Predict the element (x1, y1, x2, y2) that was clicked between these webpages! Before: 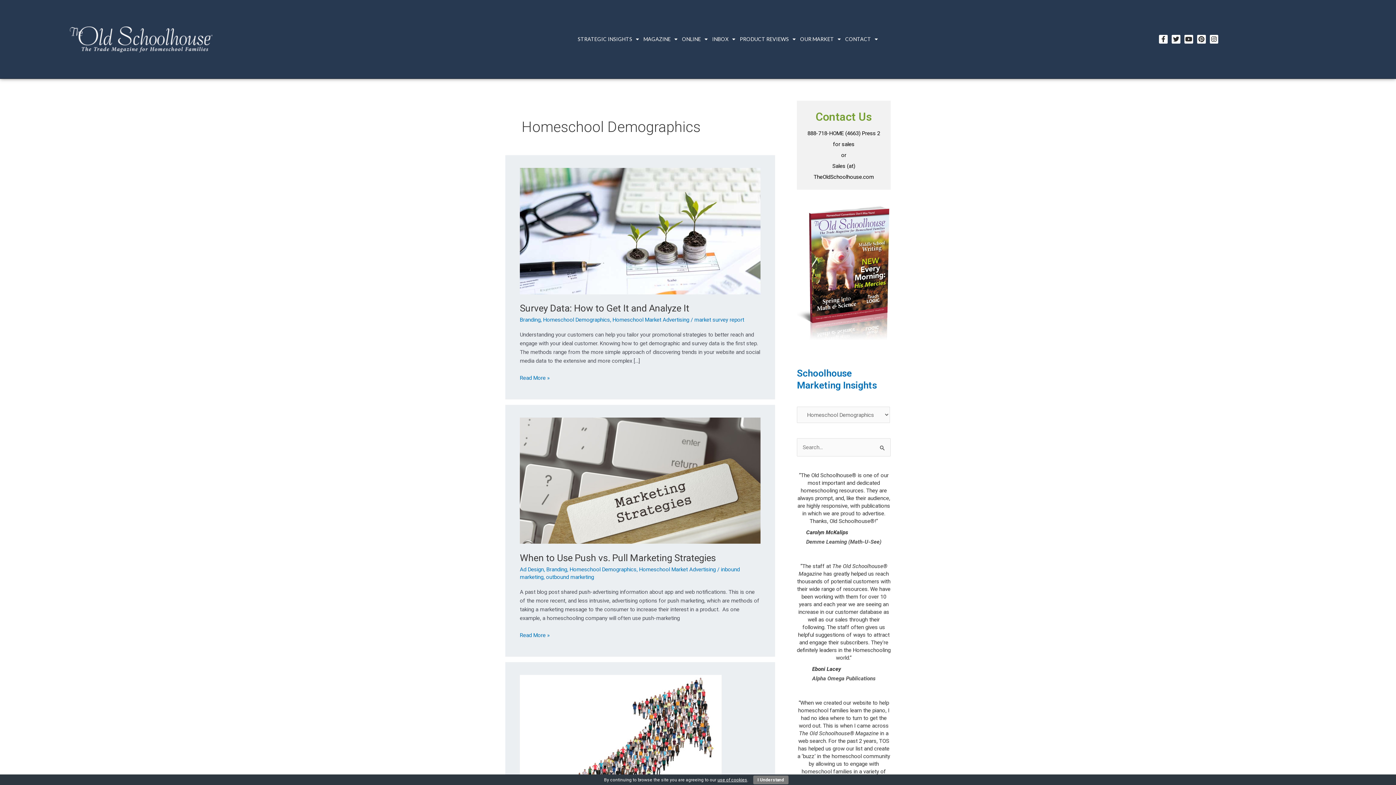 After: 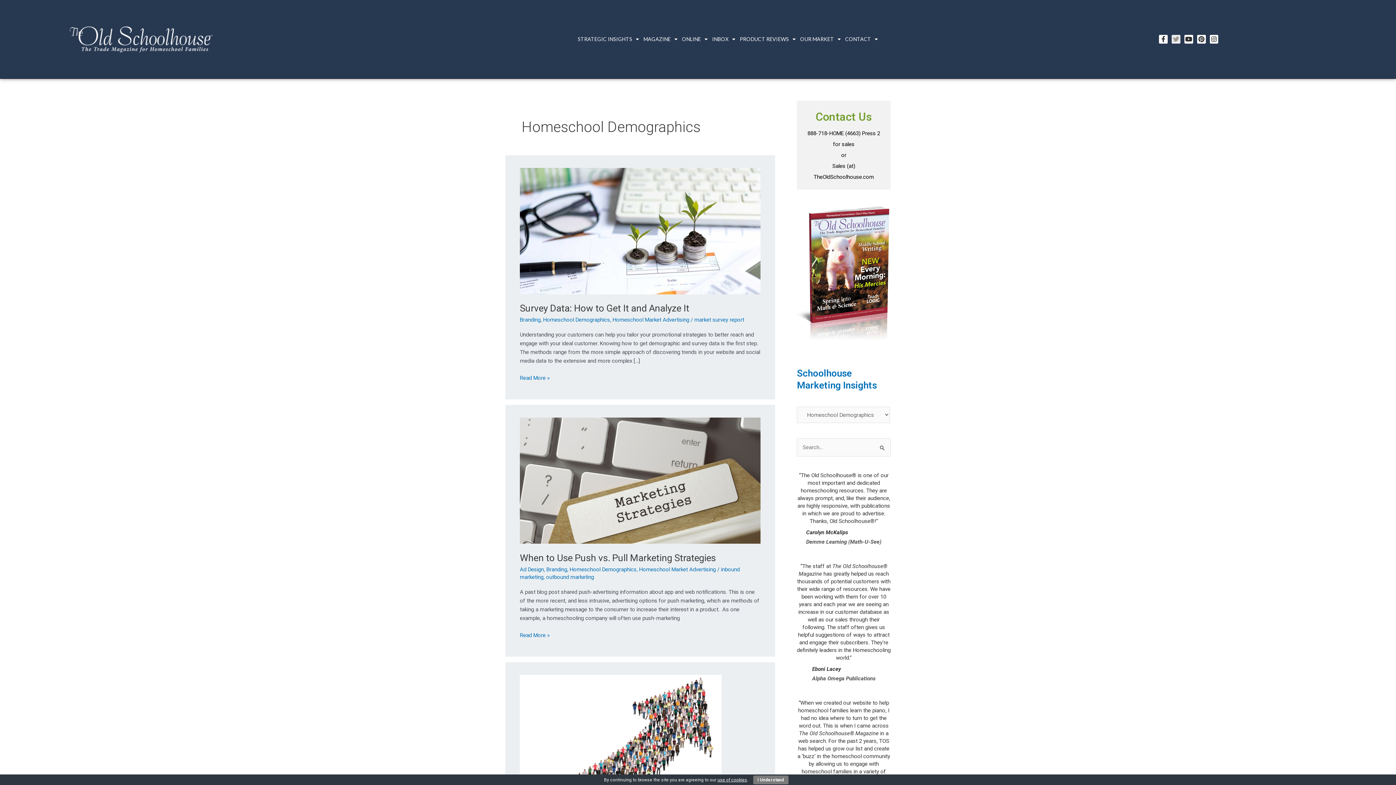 Action: label: Twitter bbox: (1172, 34, 1180, 43)